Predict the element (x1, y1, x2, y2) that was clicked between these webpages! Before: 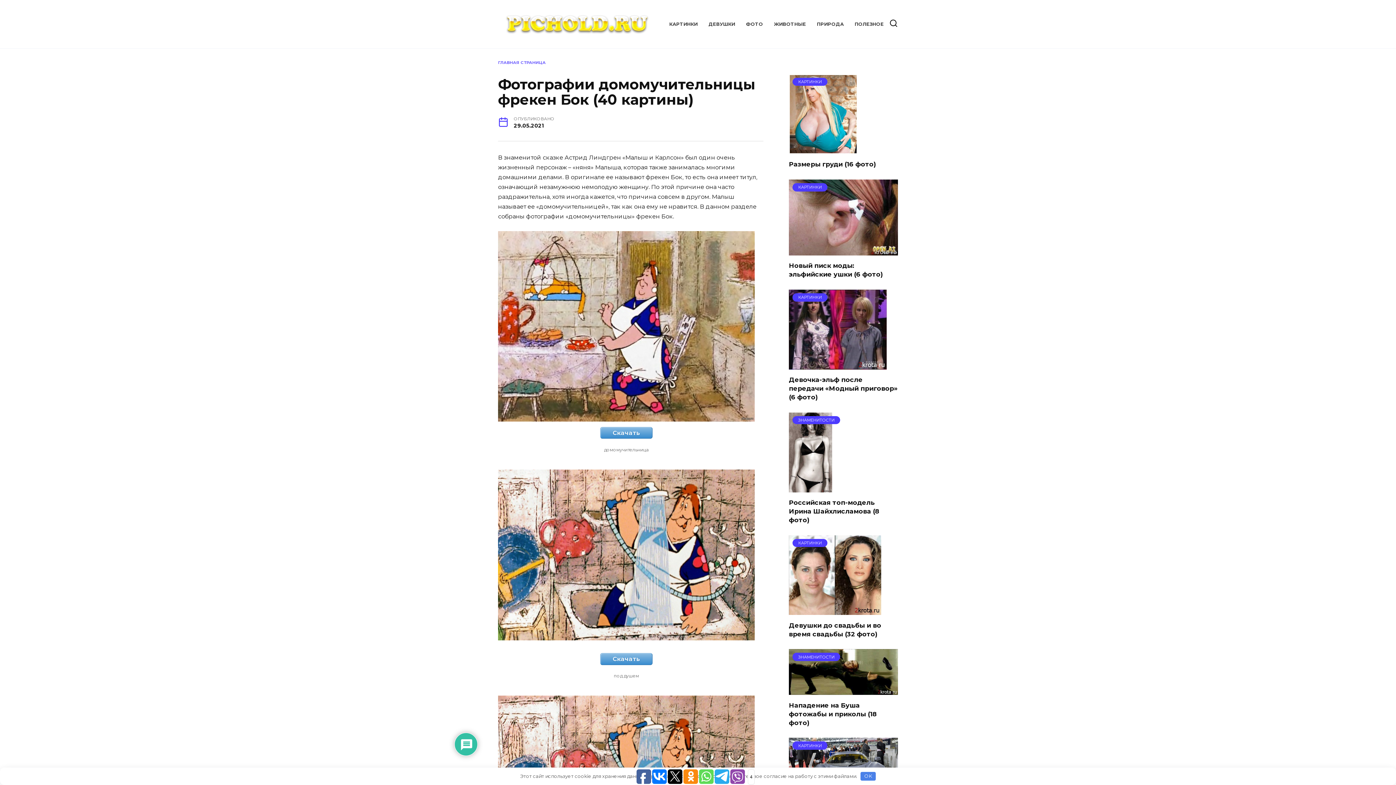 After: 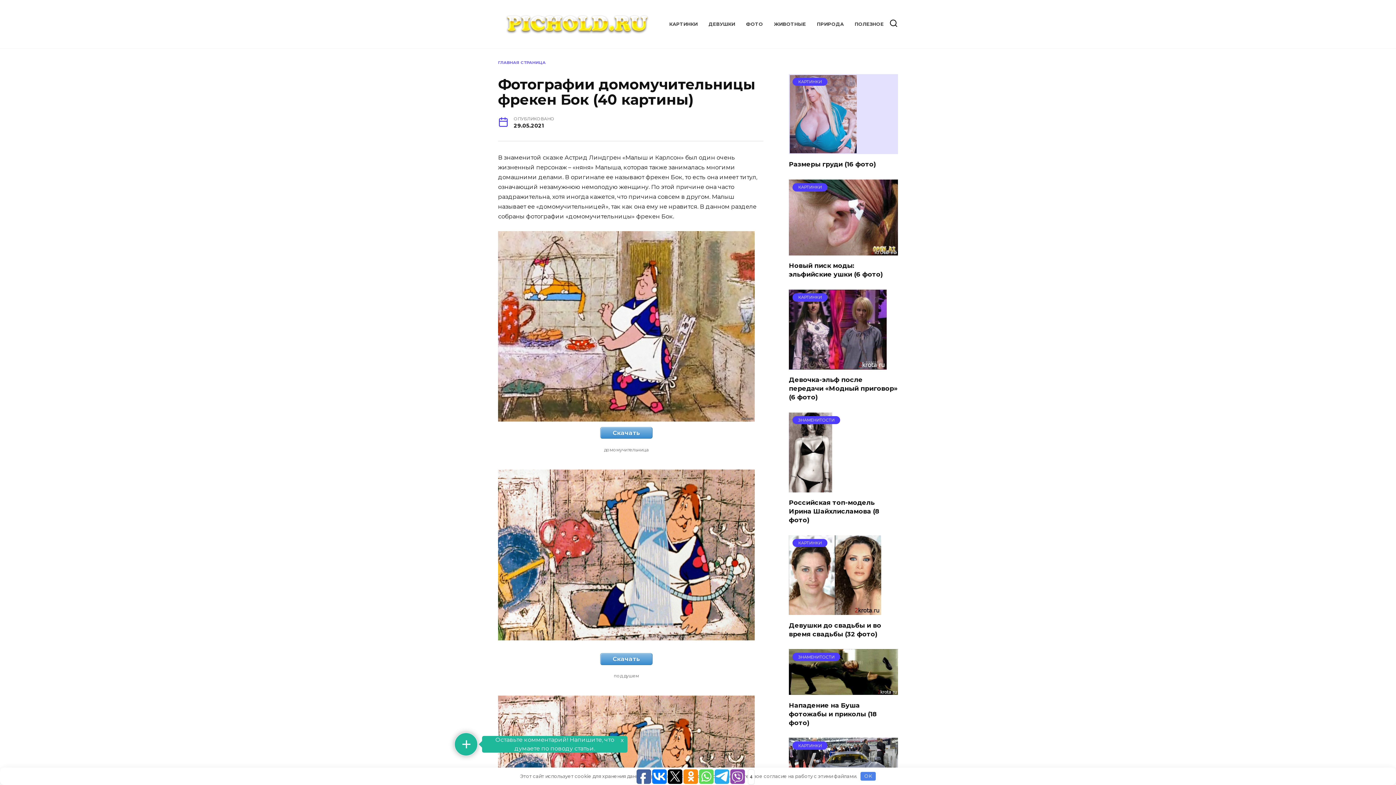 Action: bbox: (789, 146, 857, 153) label: КАРТИНКИ